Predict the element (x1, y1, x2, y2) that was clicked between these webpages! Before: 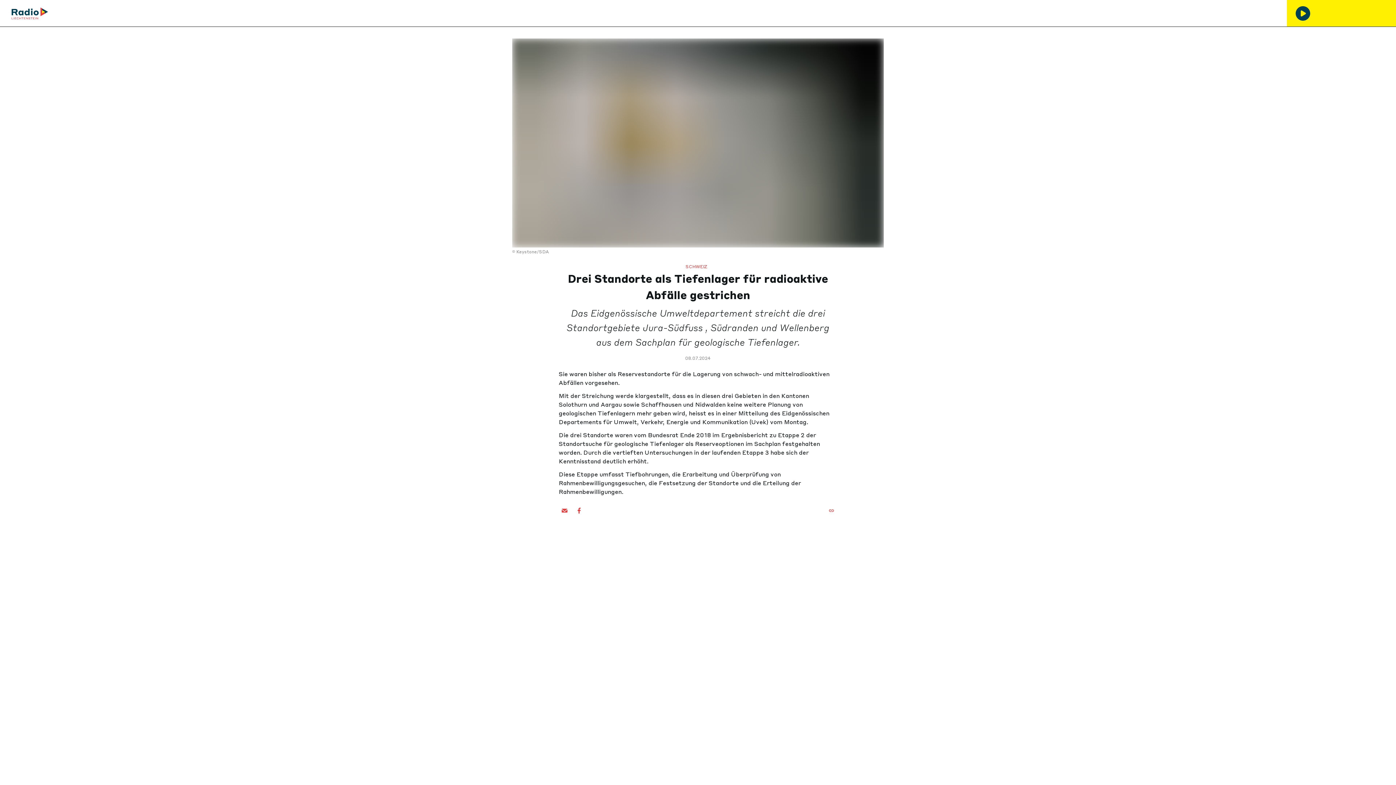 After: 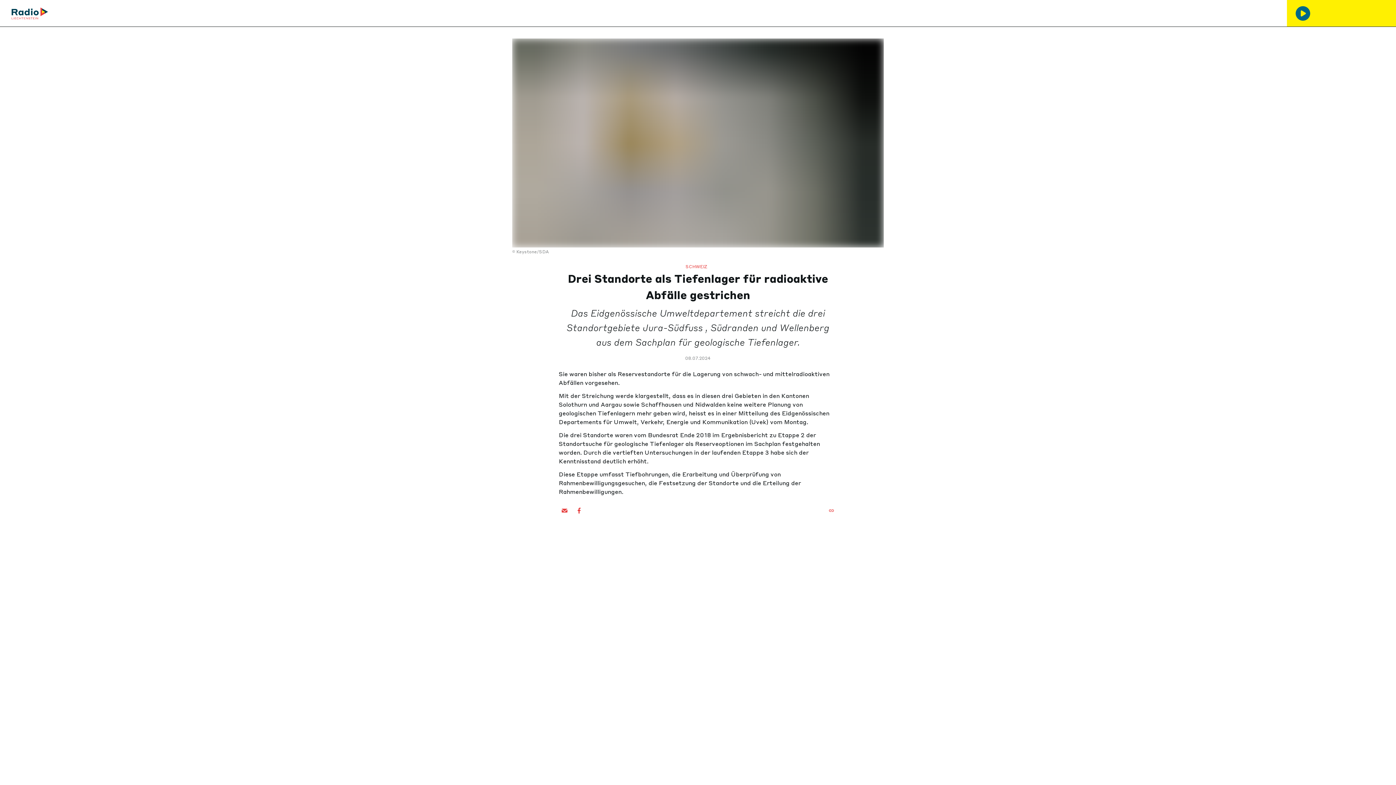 Action: bbox: (1296, 6, 1310, 20)